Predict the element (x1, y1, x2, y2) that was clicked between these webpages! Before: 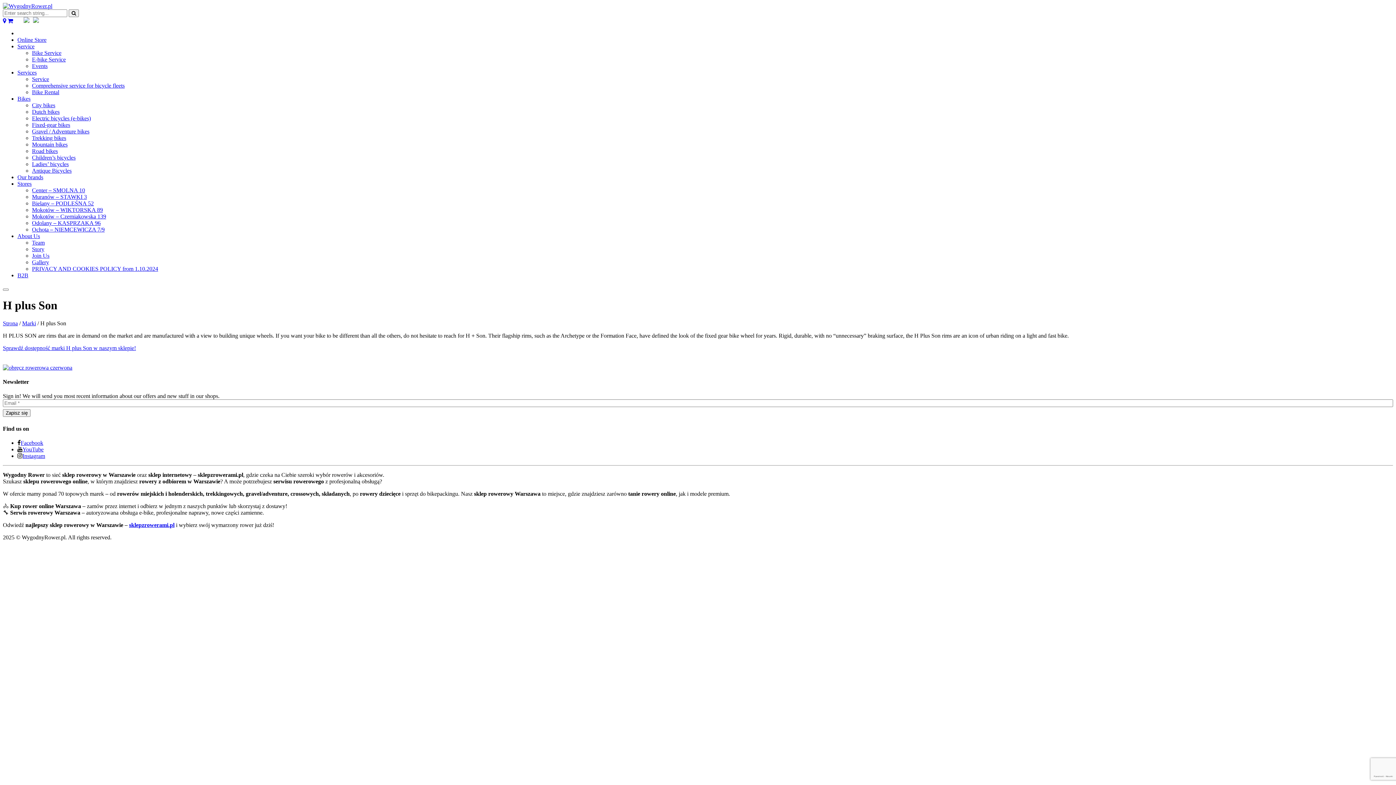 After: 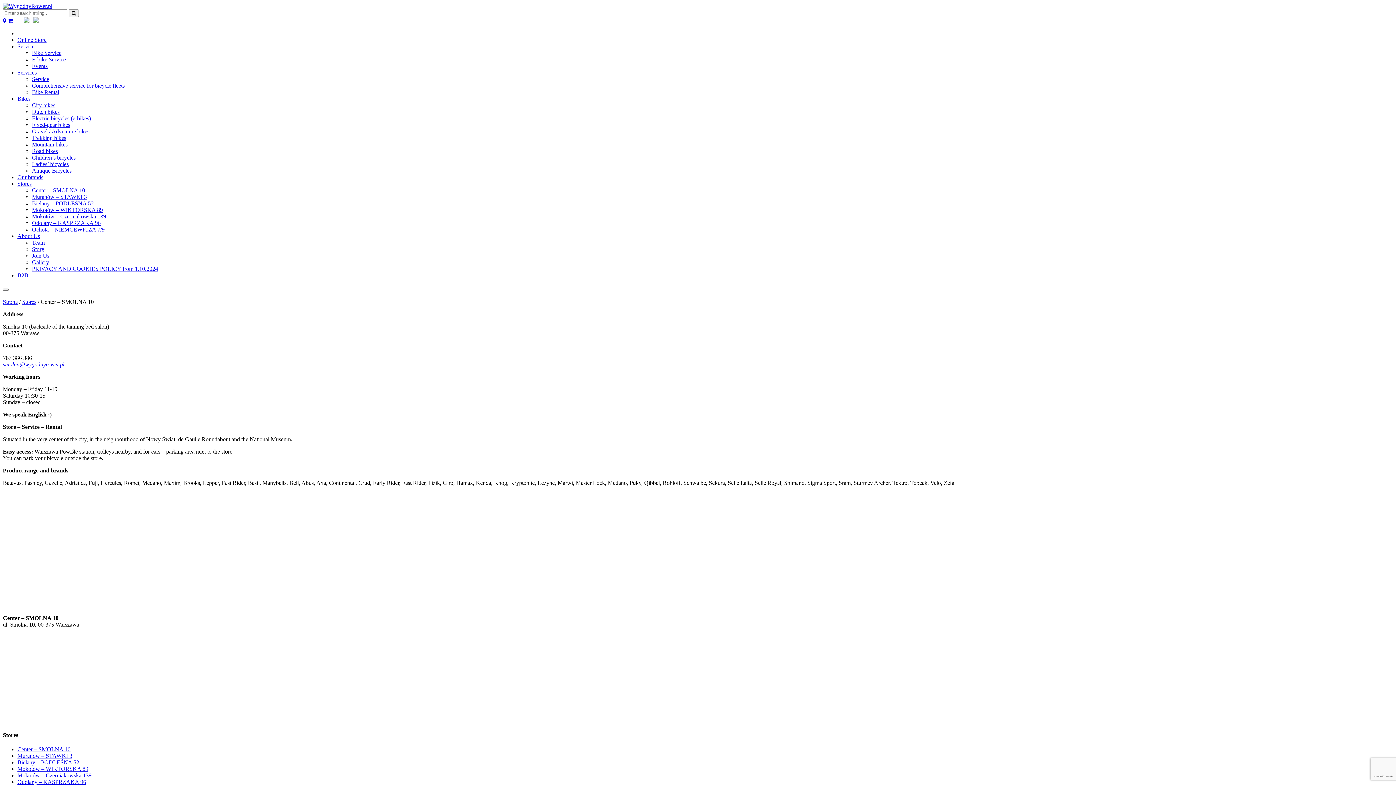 Action: label: Center – SMOLNA 10 bbox: (32, 187, 85, 193)